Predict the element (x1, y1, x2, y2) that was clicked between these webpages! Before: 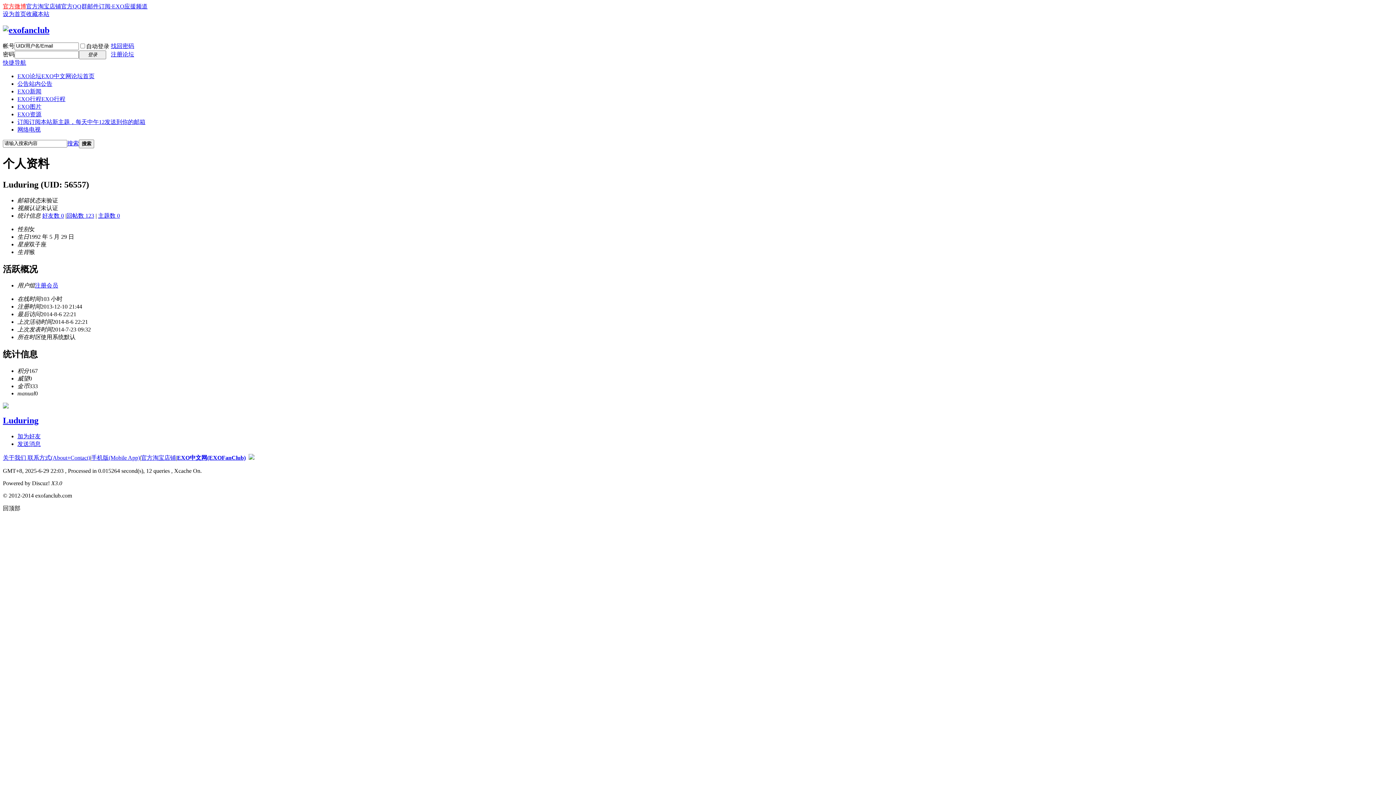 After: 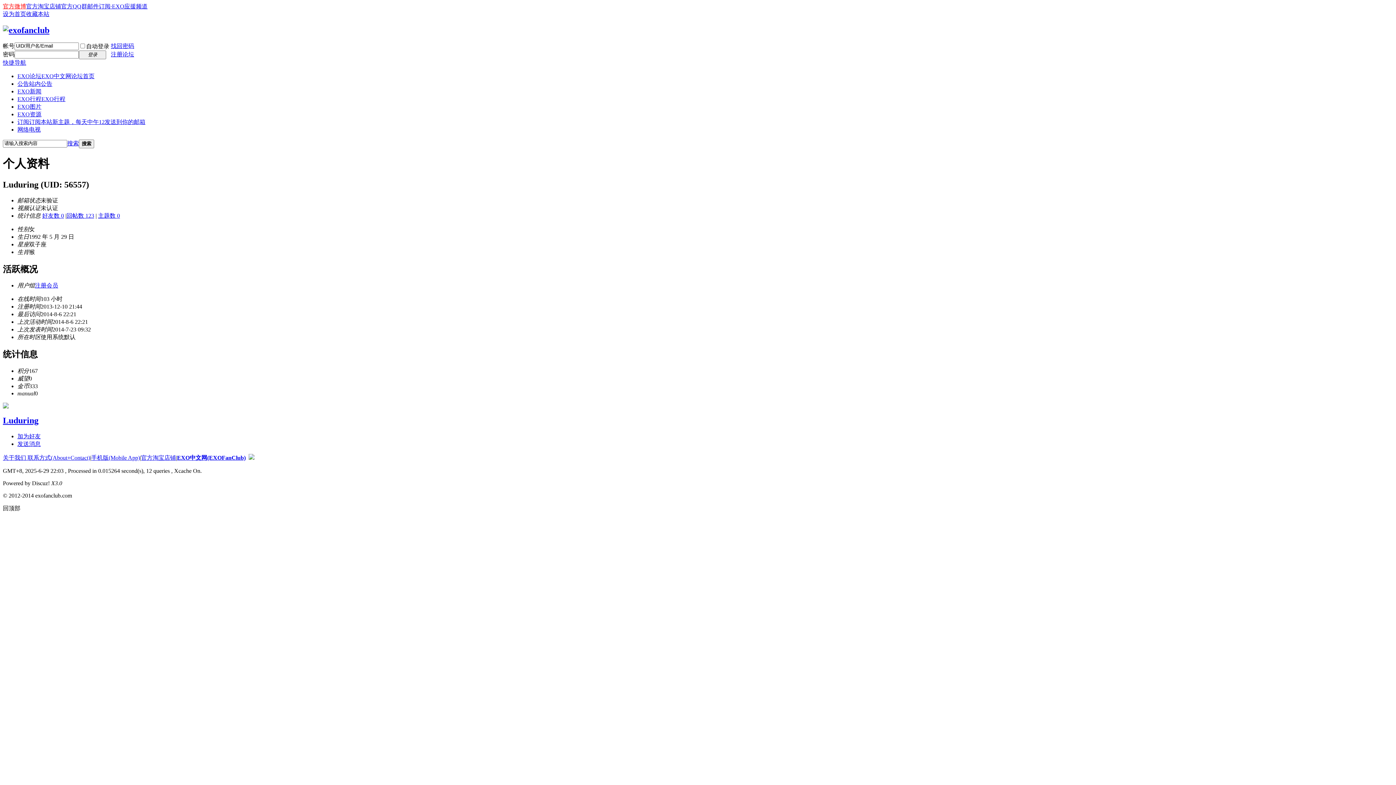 Action: label: 搜索 bbox: (67, 140, 78, 146)